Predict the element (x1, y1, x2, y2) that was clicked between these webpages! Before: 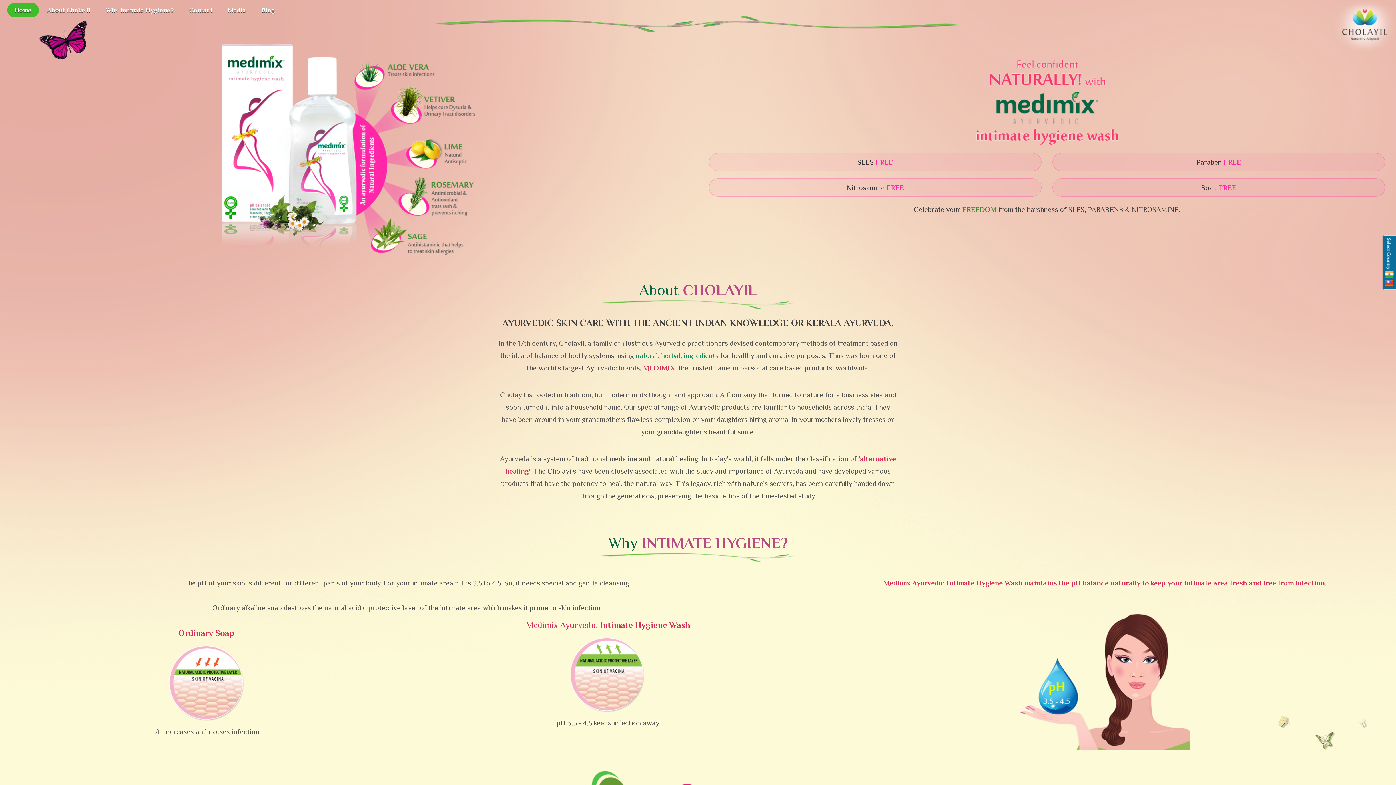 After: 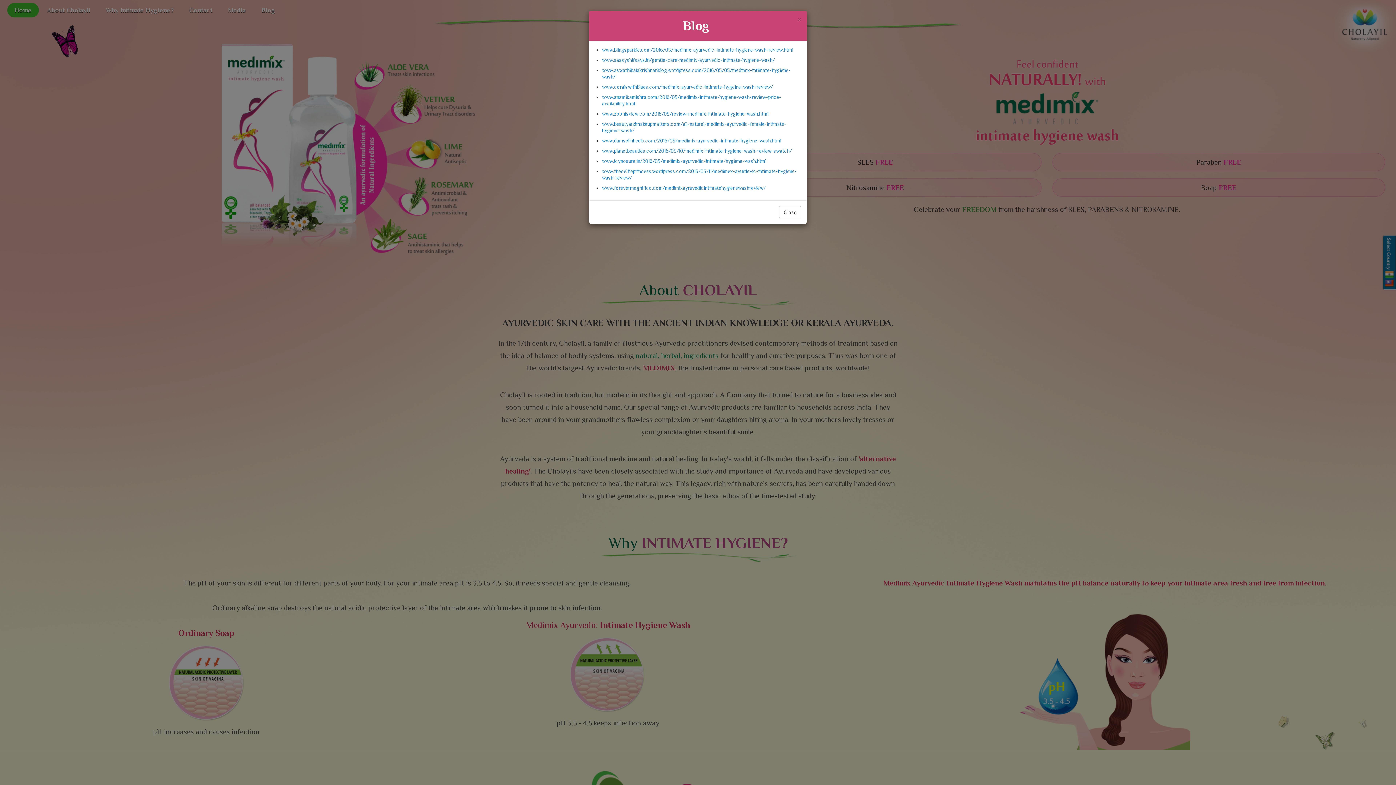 Action: label: Blog bbox: (254, 2, 282, 17)